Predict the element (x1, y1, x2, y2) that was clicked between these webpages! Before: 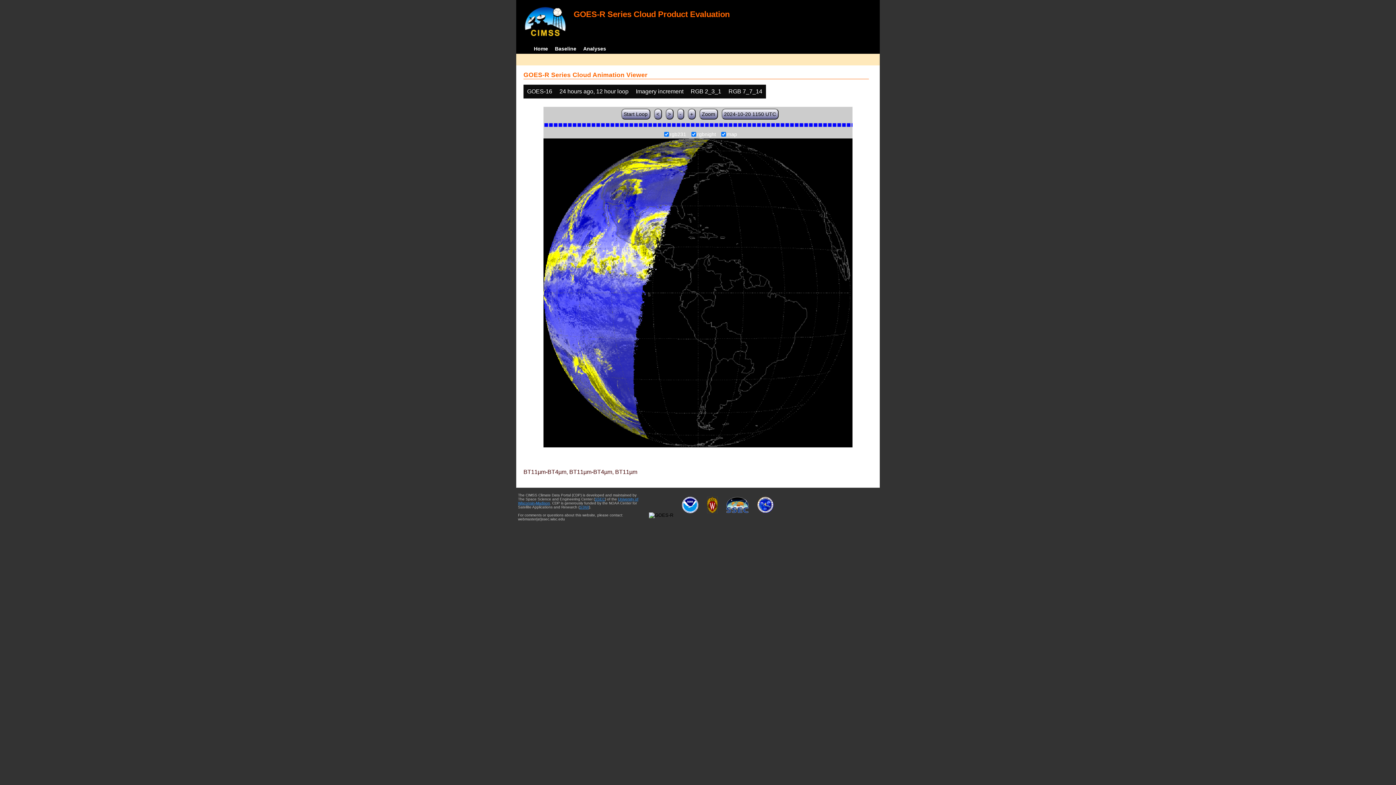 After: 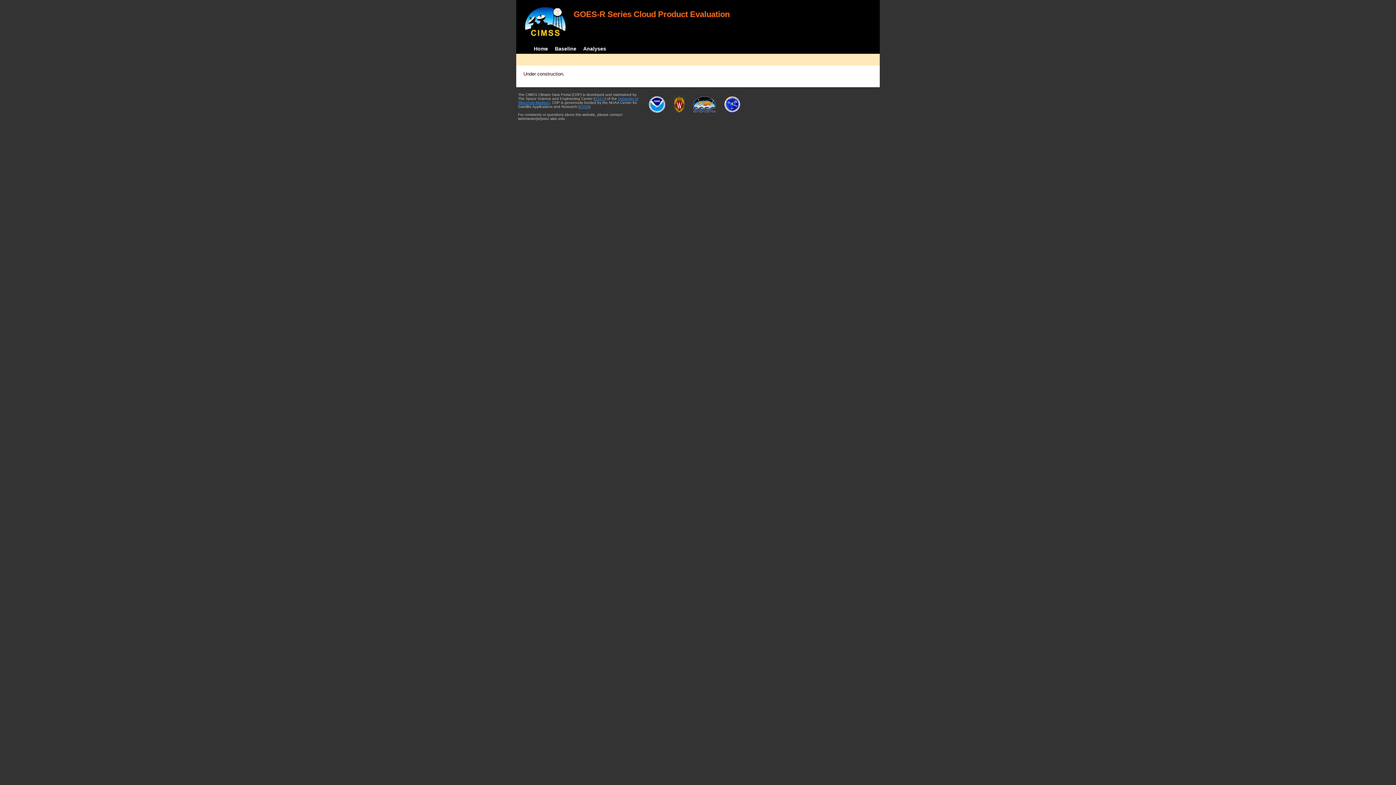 Action: bbox: (580, 43, 610, 53) label: Analyses